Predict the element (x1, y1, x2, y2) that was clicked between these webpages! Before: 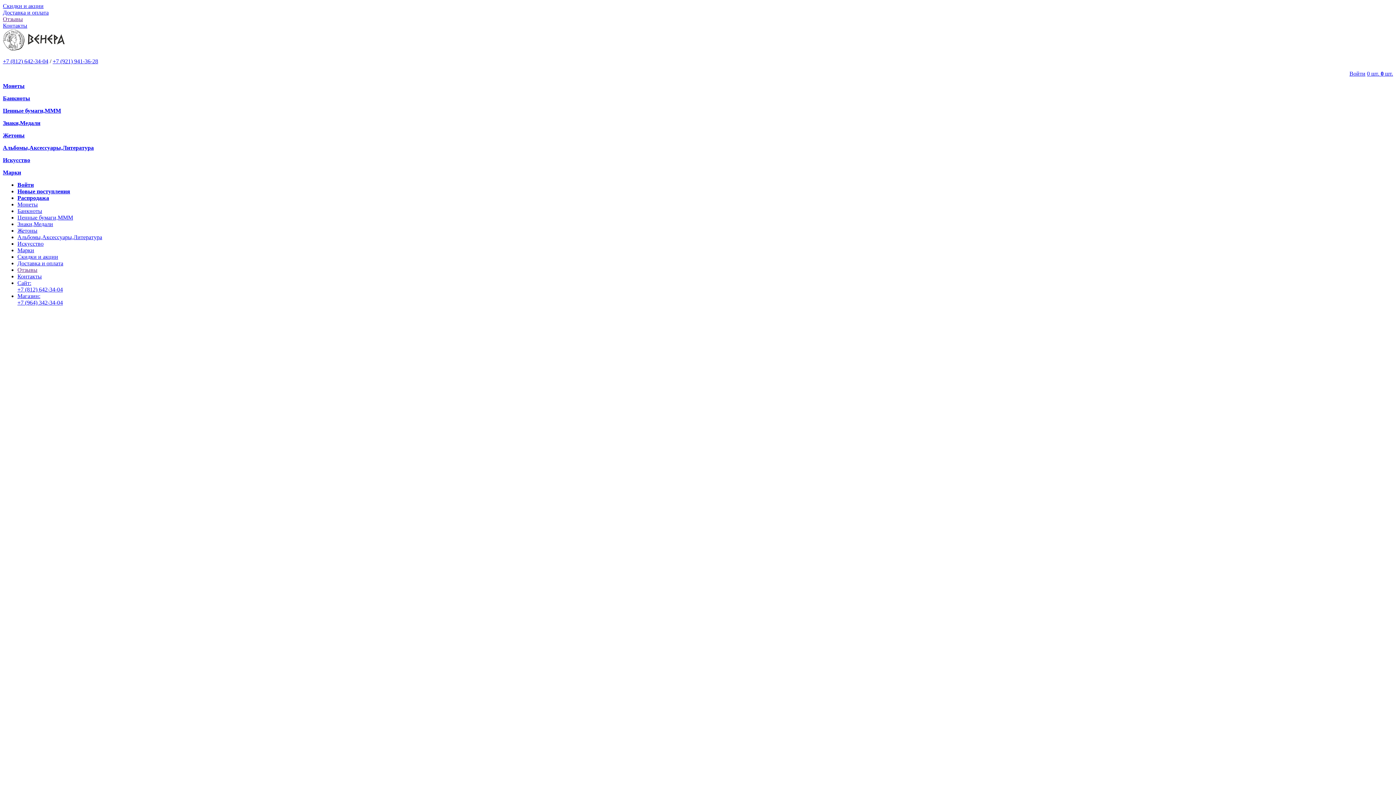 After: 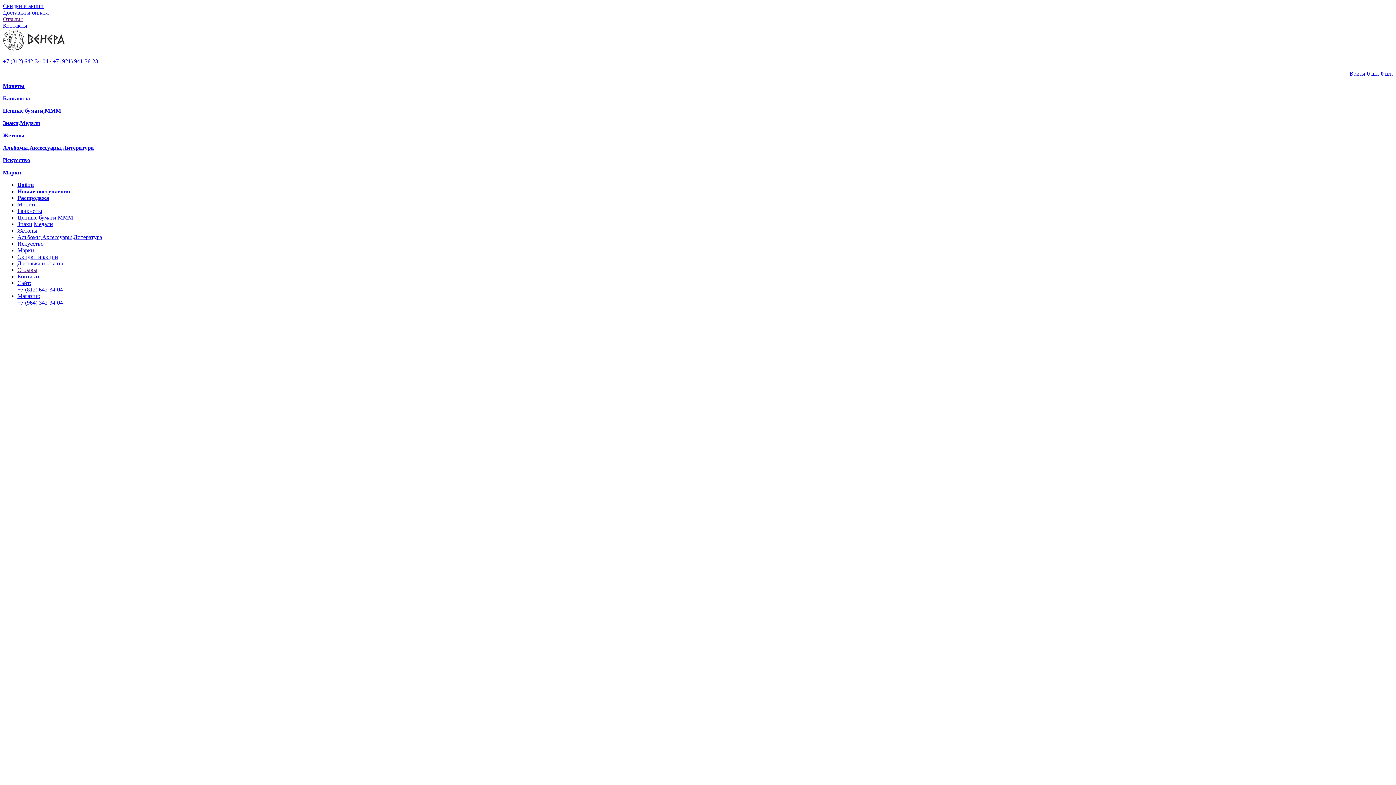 Action: label: Монеты bbox: (2, 82, 24, 89)